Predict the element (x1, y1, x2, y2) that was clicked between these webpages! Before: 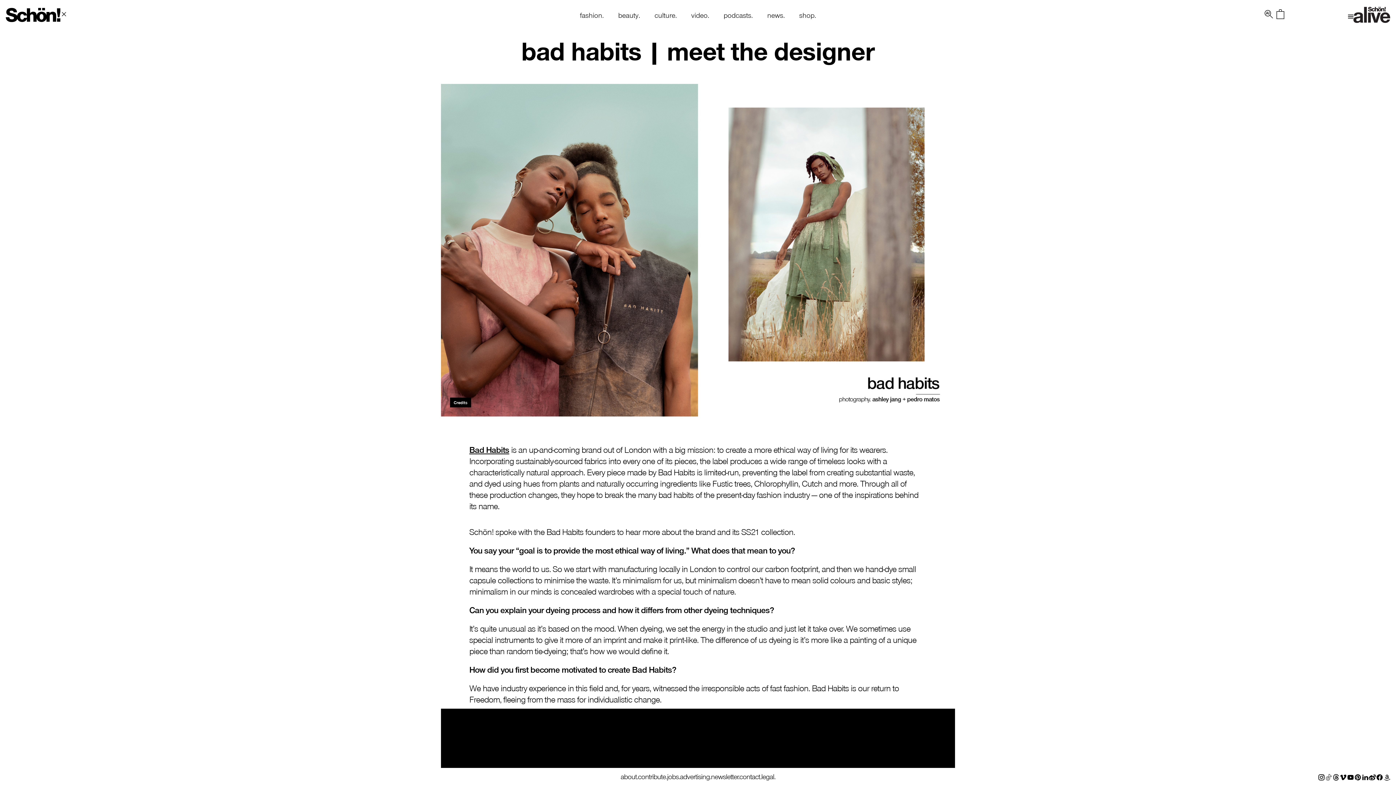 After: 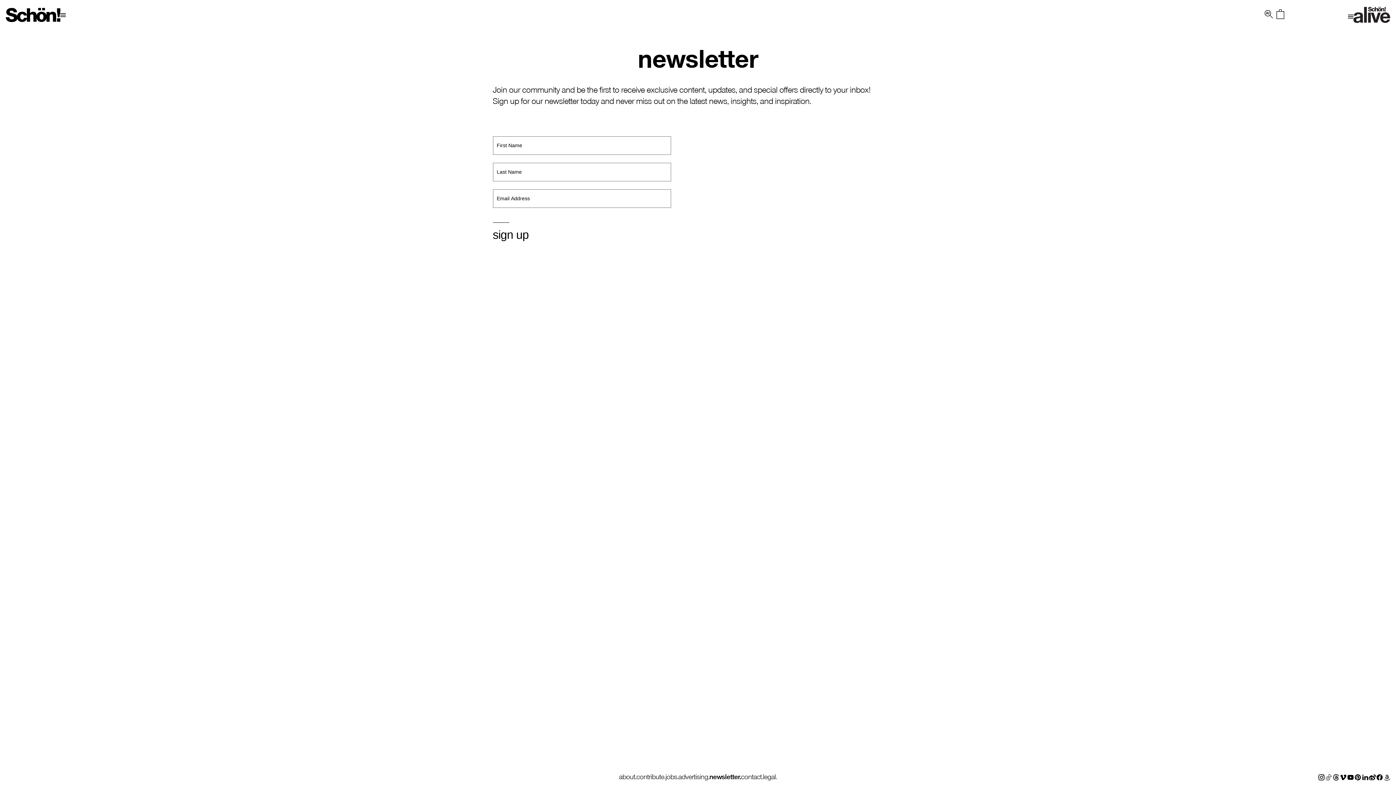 Action: label: newsletter. bbox: (711, 772, 739, 781)